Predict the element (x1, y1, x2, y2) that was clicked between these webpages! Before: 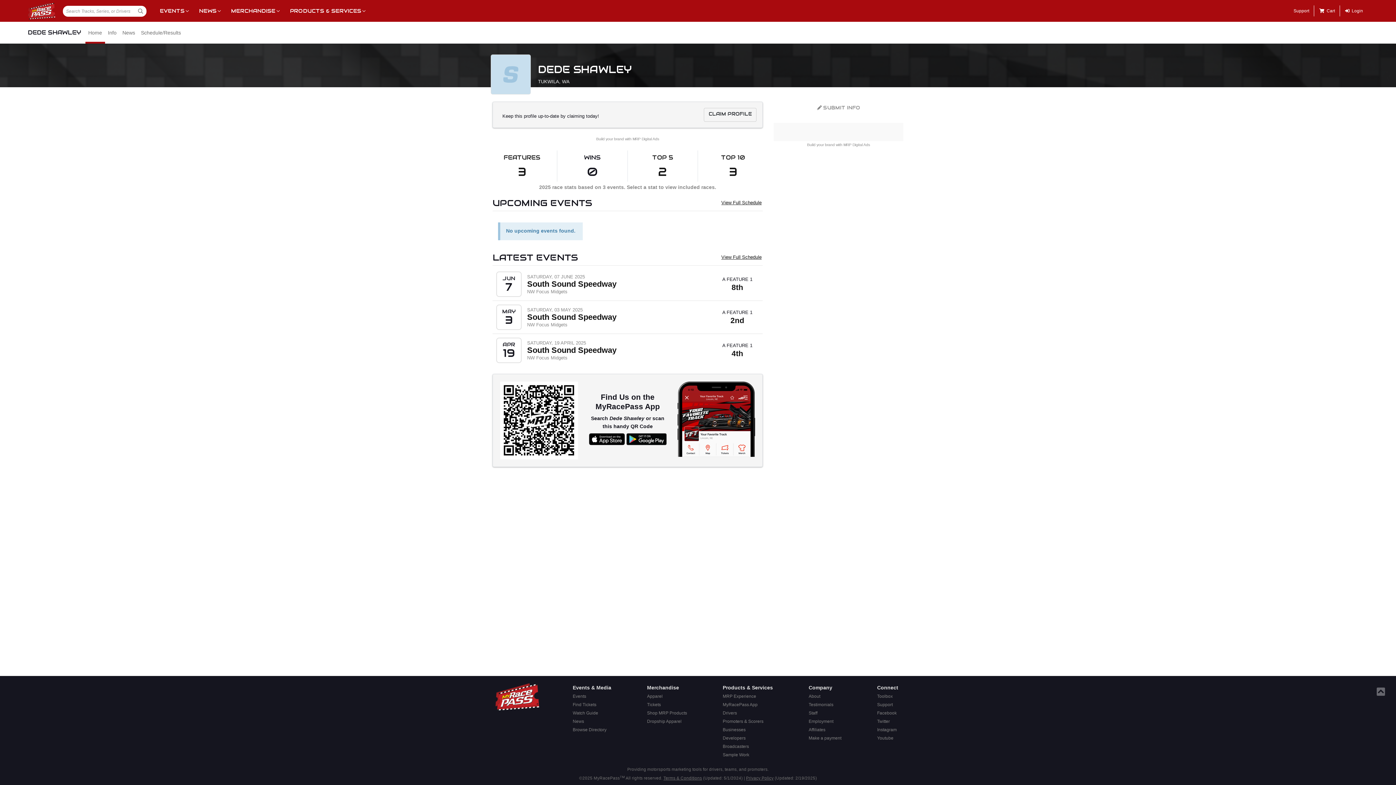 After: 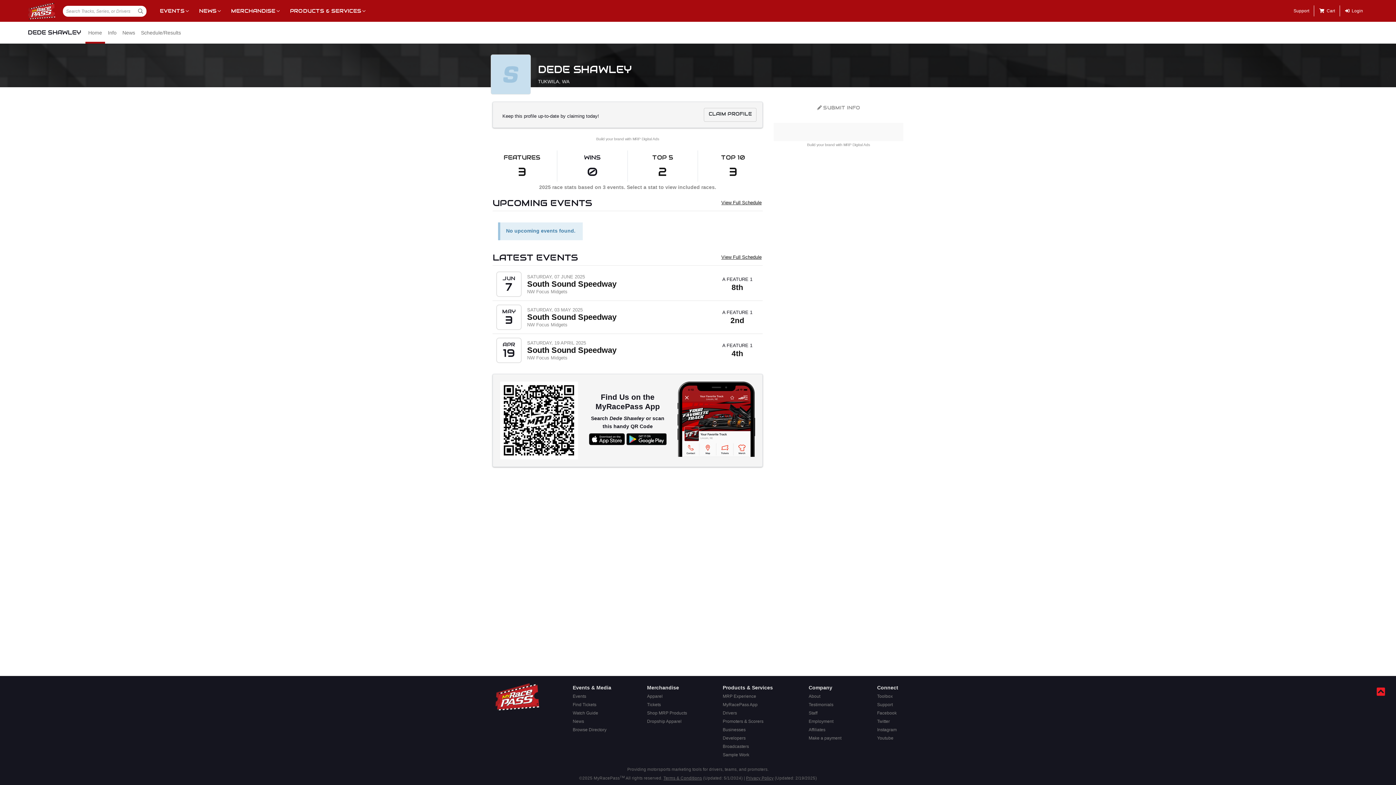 Action: bbox: (1377, 687, 1385, 696)